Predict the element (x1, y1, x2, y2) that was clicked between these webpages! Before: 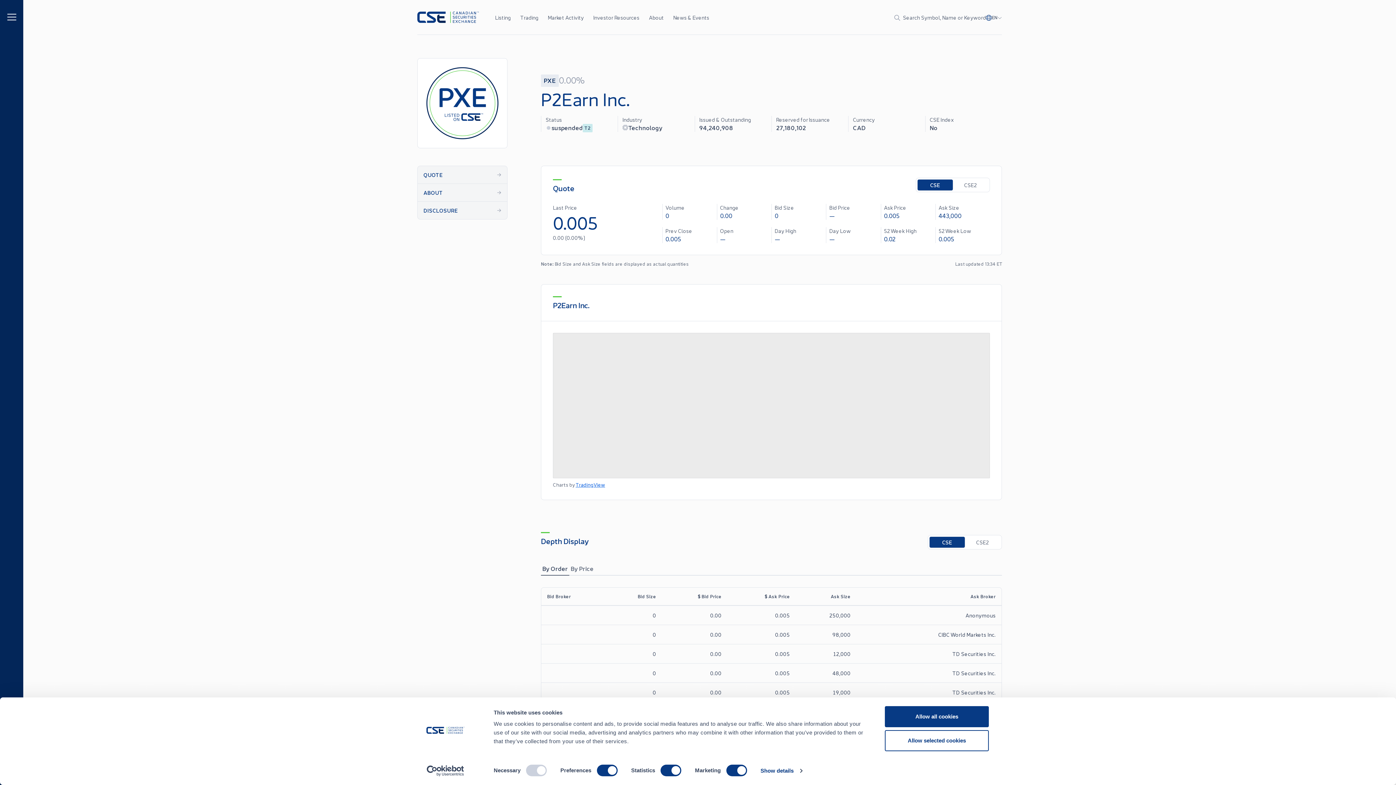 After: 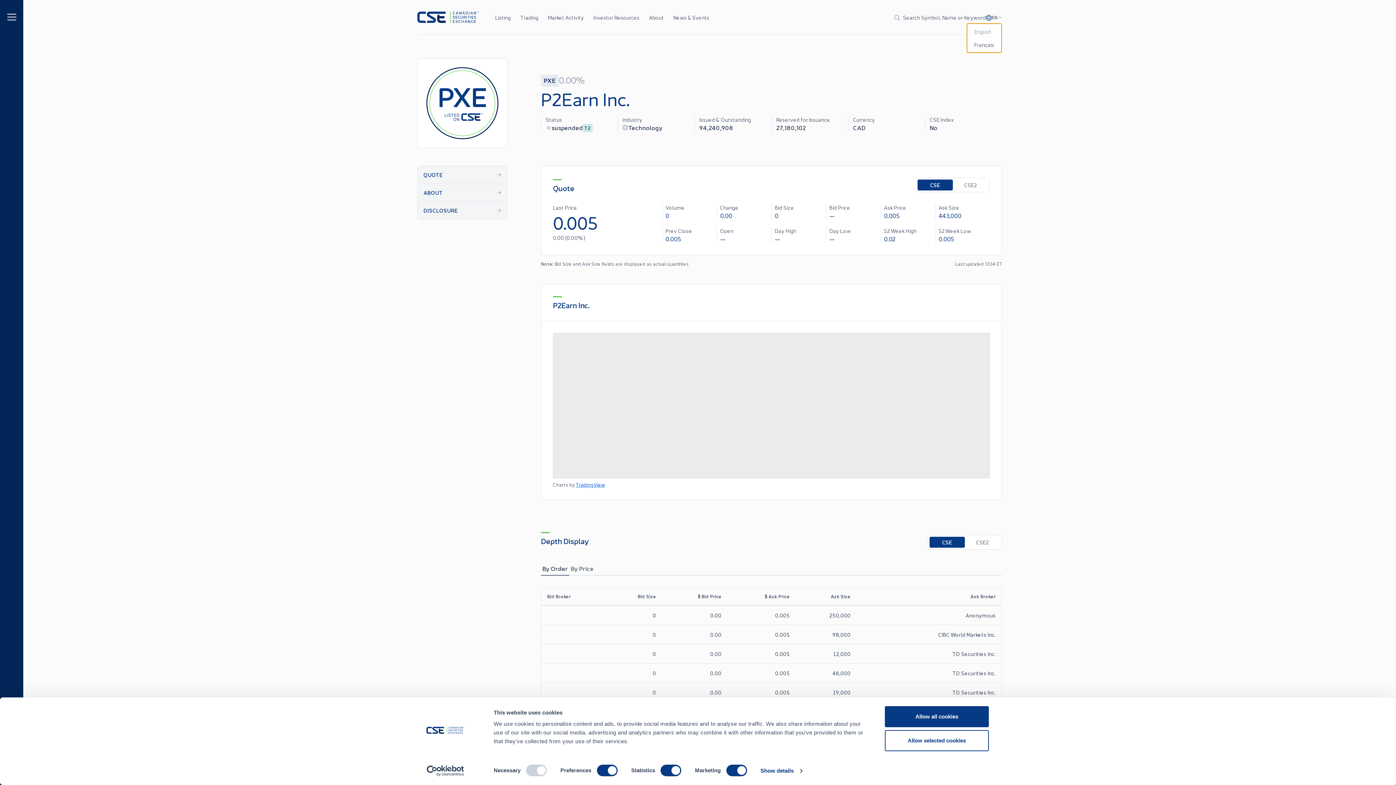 Action: bbox: (986, 14, 1002, 20) label: Change language